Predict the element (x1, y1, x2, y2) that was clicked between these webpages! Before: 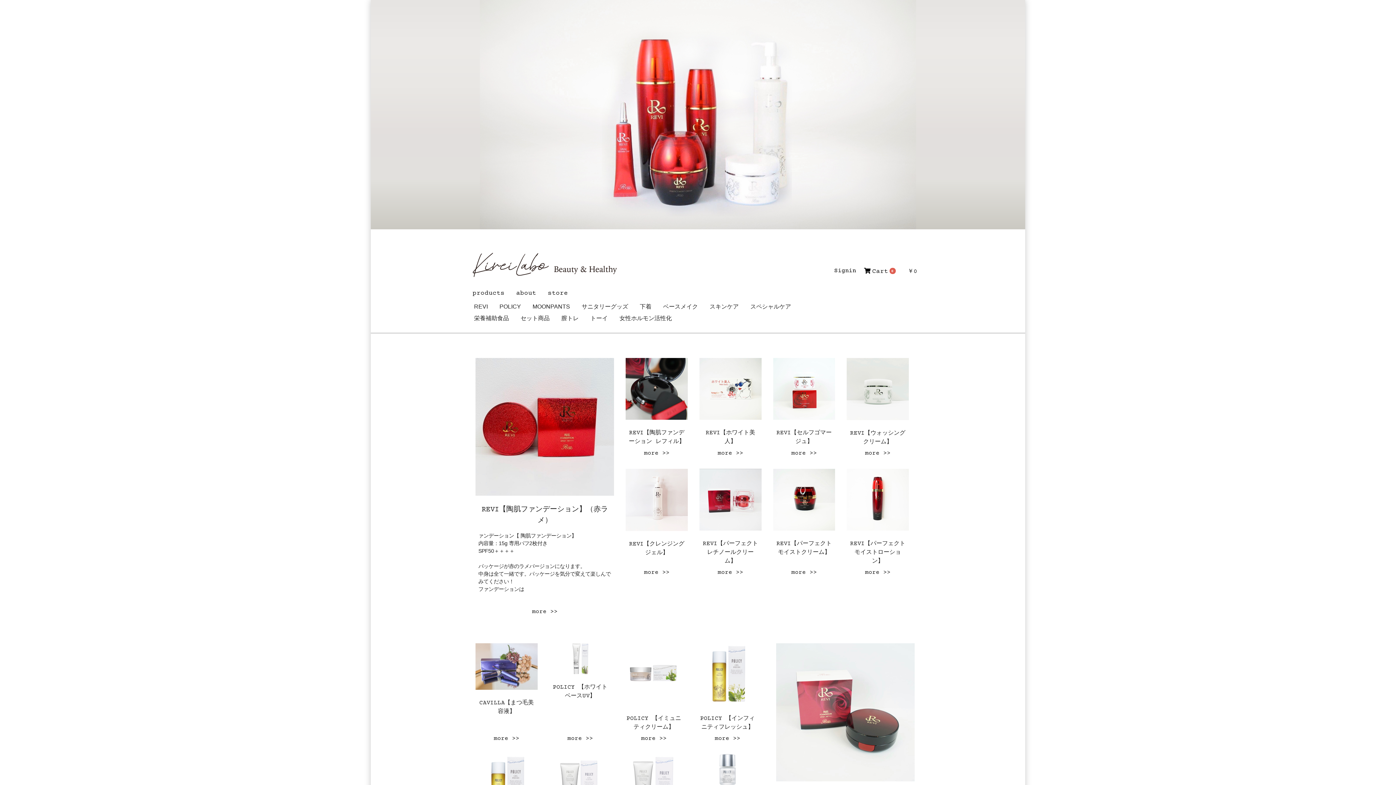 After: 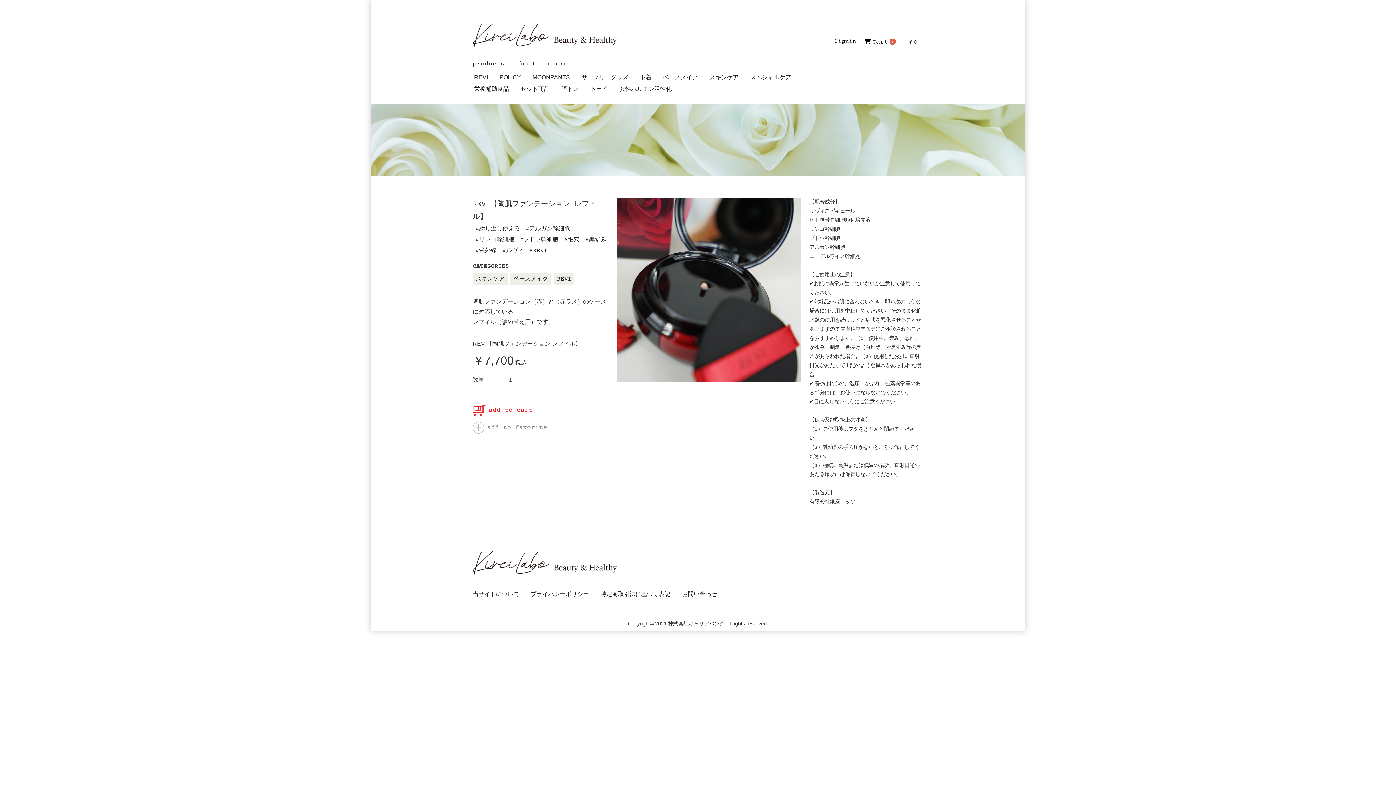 Action: label: REVI【陶肌ファンデーション レフィル】

more >> bbox: (623, 355, 690, 460)